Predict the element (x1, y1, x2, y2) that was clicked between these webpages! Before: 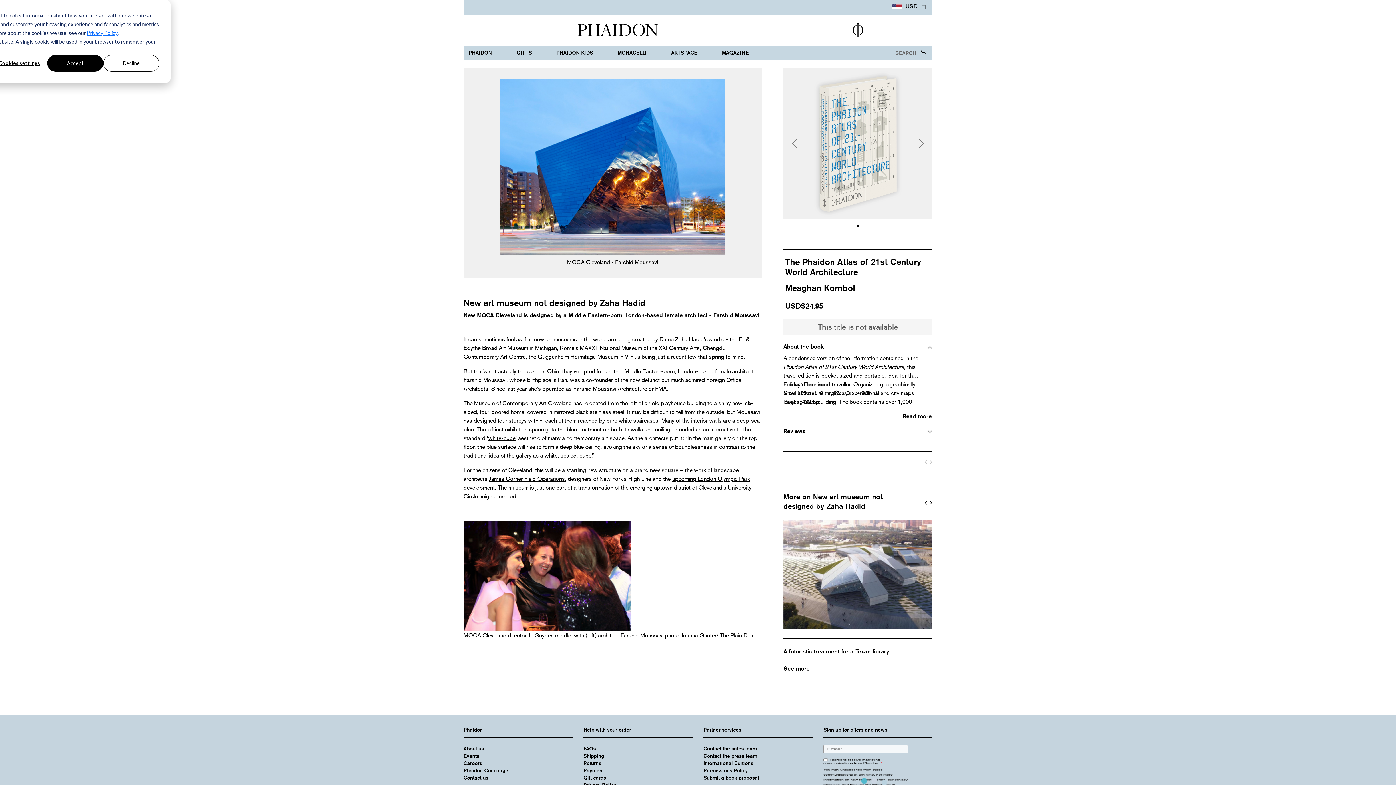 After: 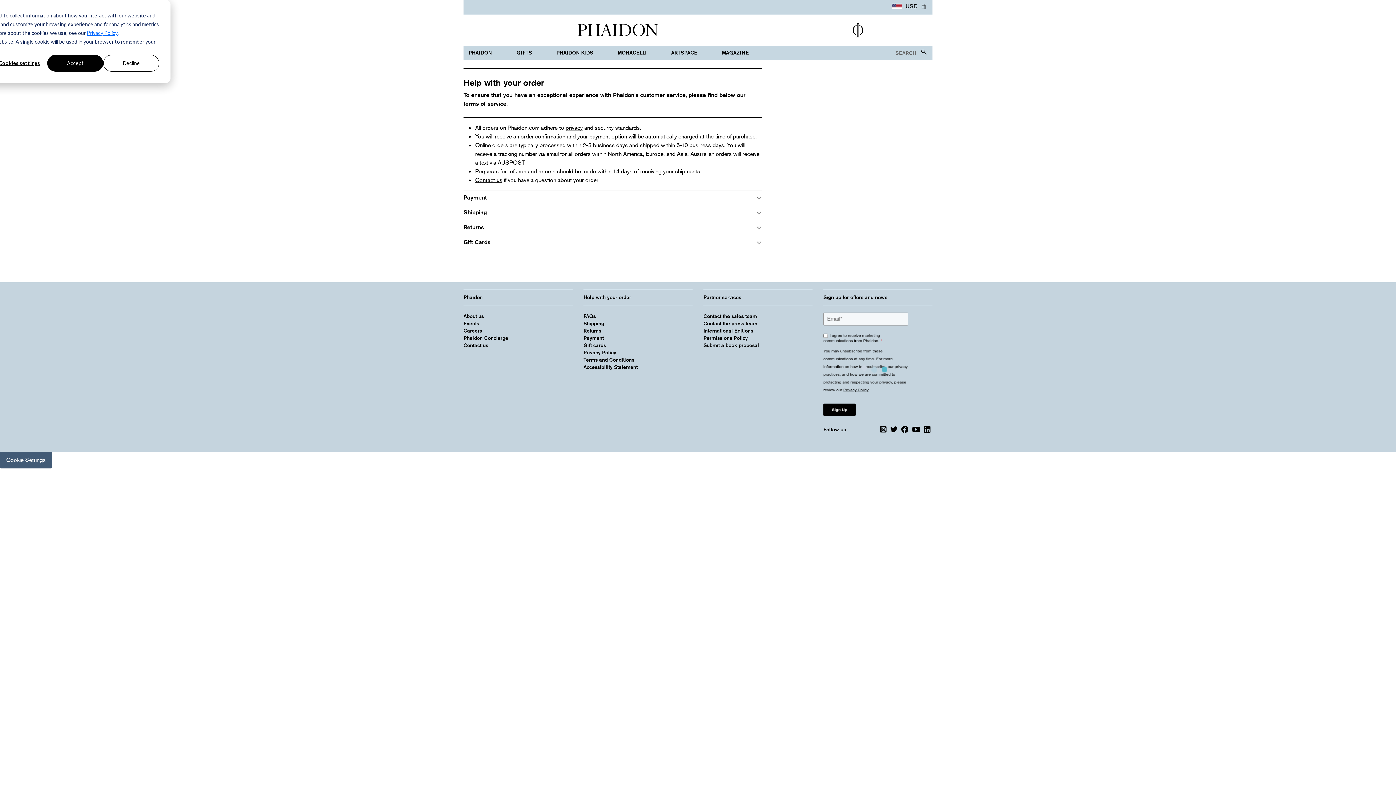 Action: label: Payment bbox: (583, 767, 604, 774)